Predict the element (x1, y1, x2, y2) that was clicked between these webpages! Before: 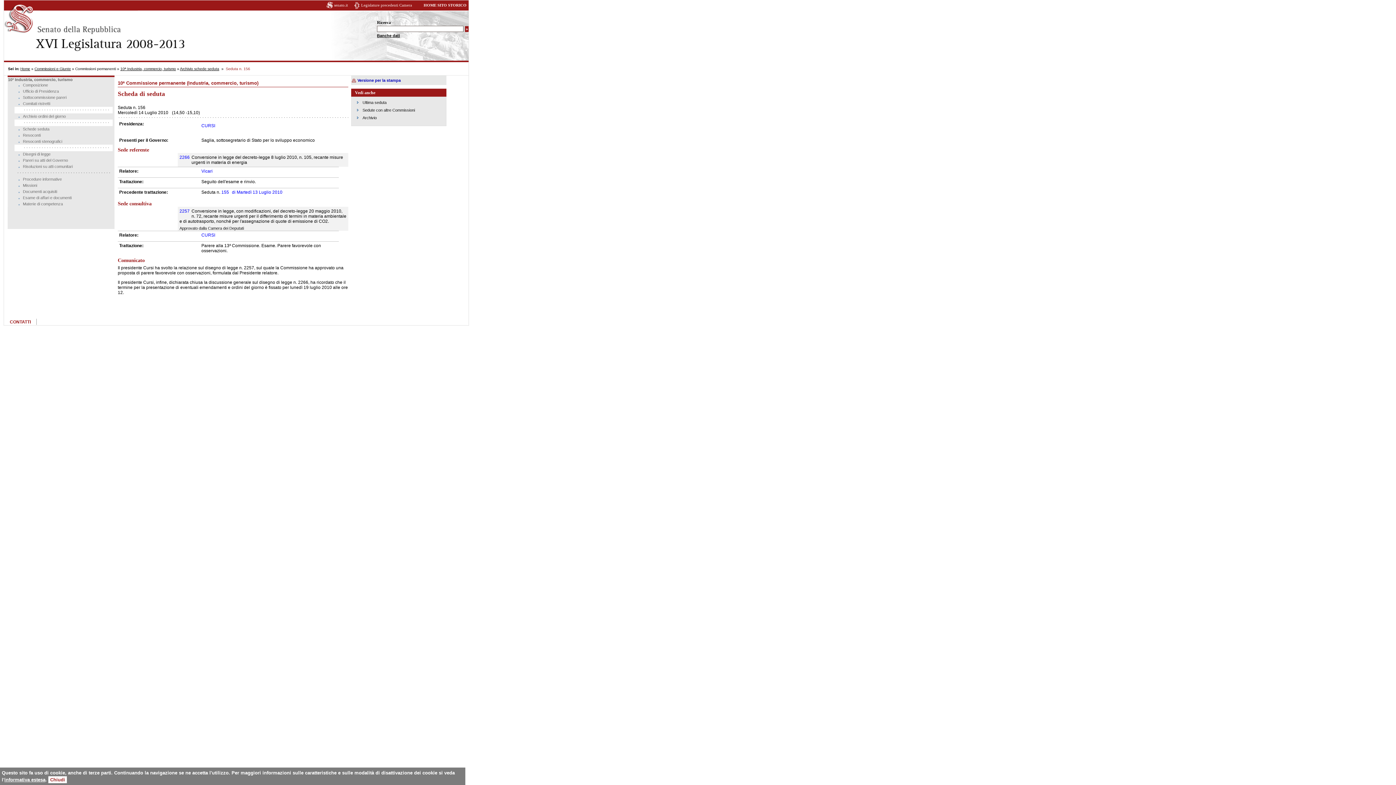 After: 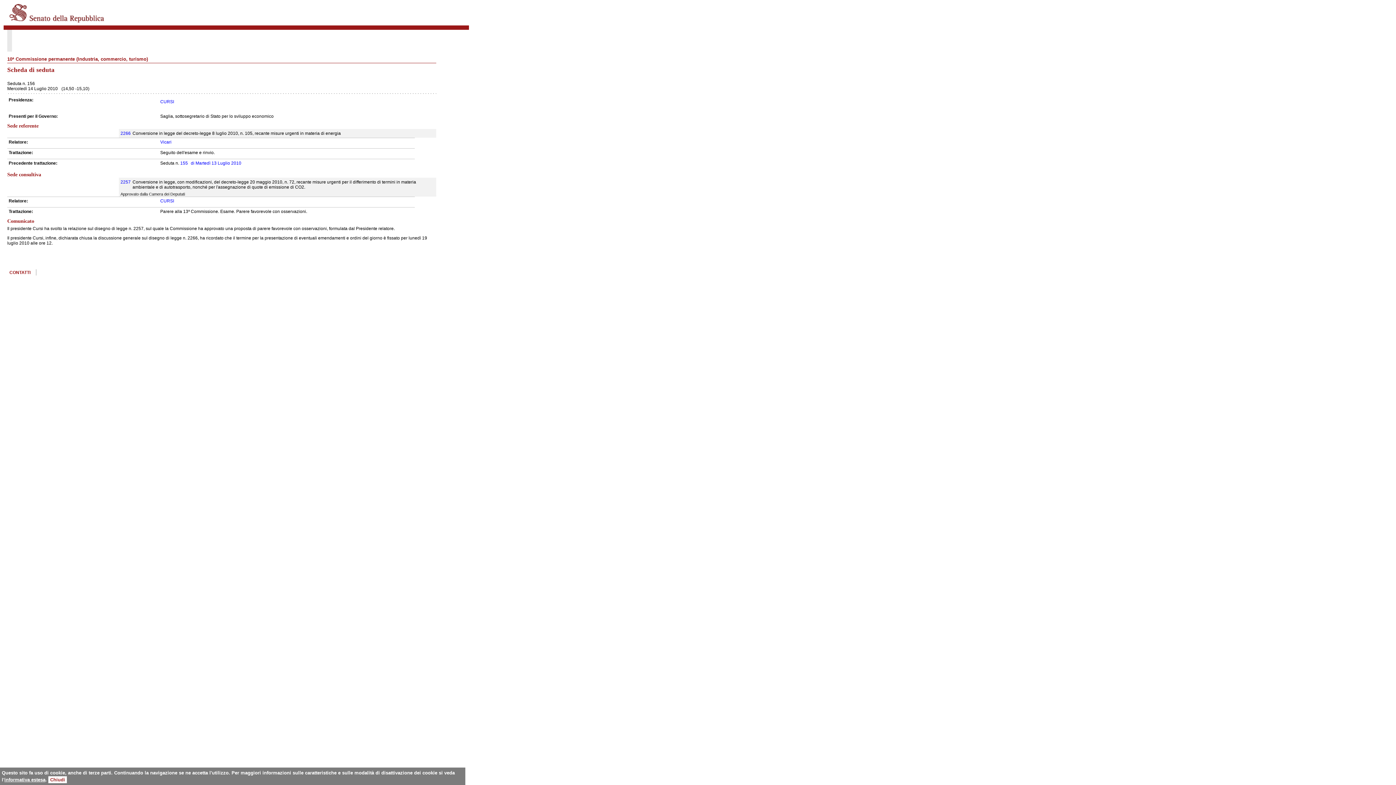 Action: bbox: (357, 78, 400, 82) label: Versione per la stampa